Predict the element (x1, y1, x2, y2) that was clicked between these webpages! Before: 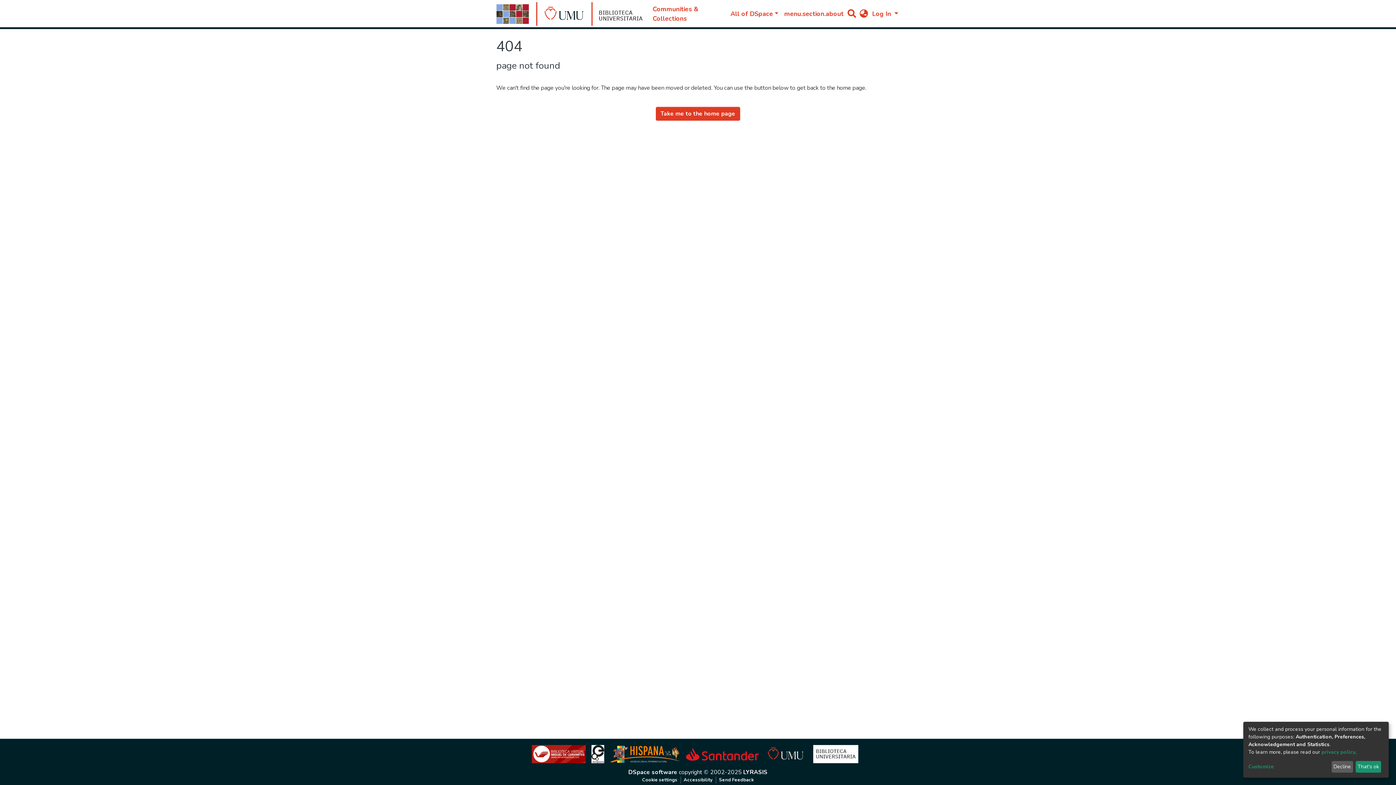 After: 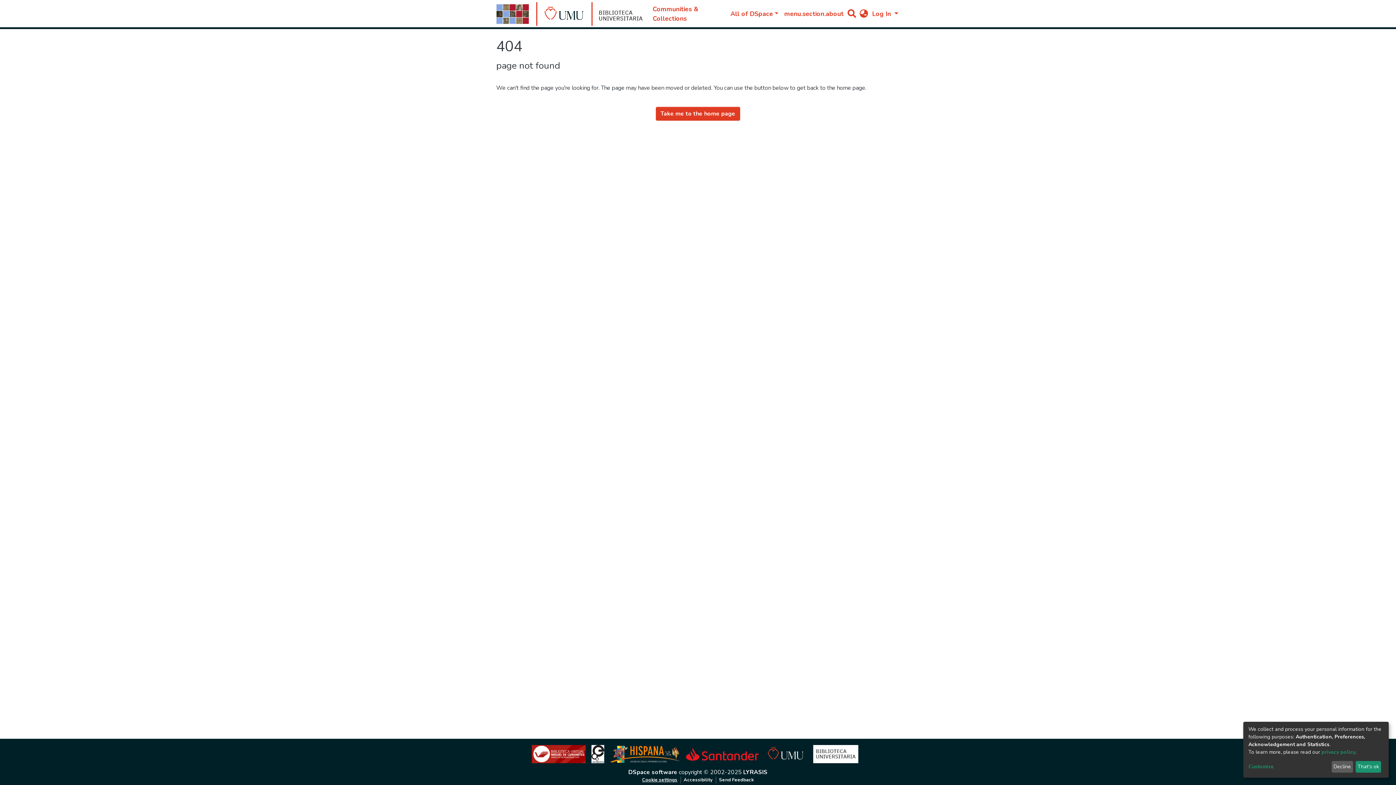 Action: label: Cookie settings bbox: (639, 777, 680, 784)